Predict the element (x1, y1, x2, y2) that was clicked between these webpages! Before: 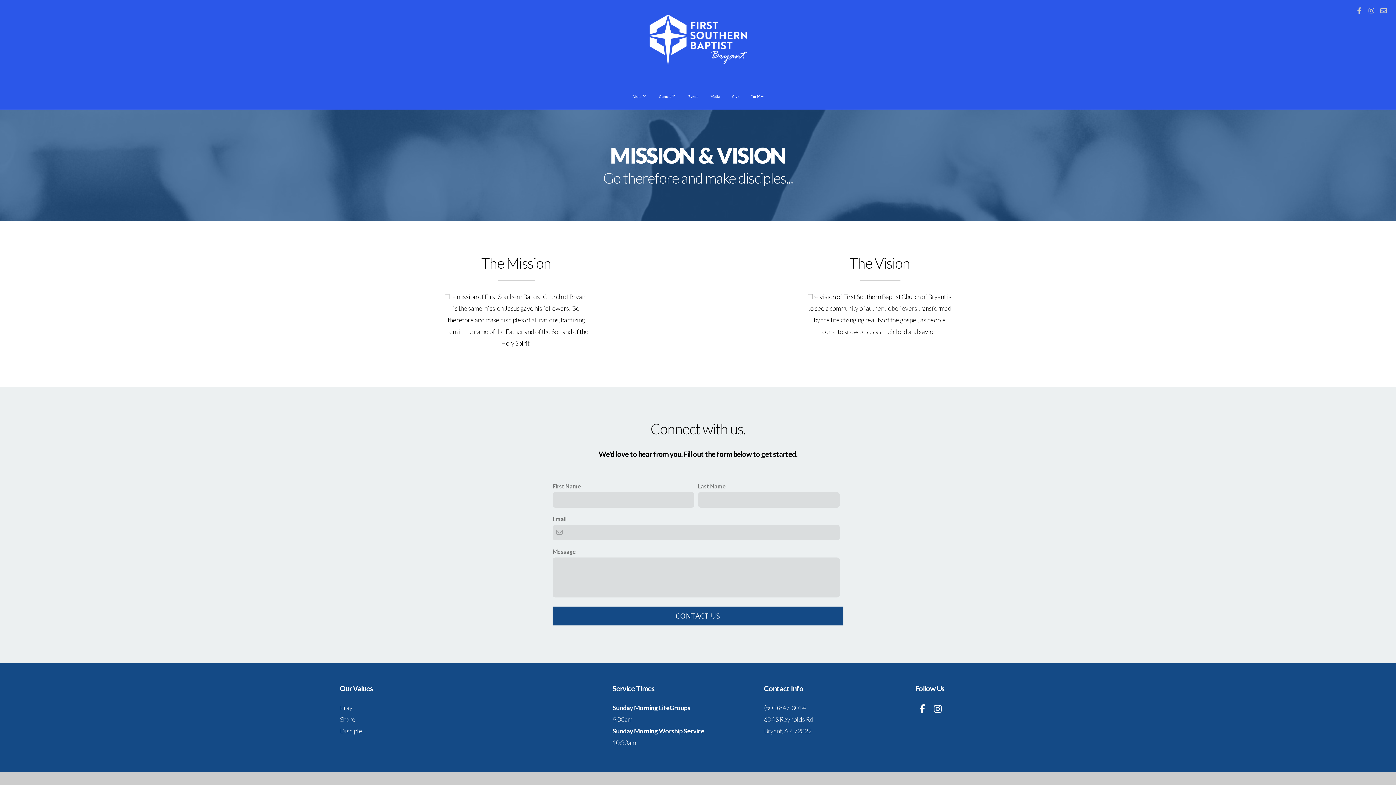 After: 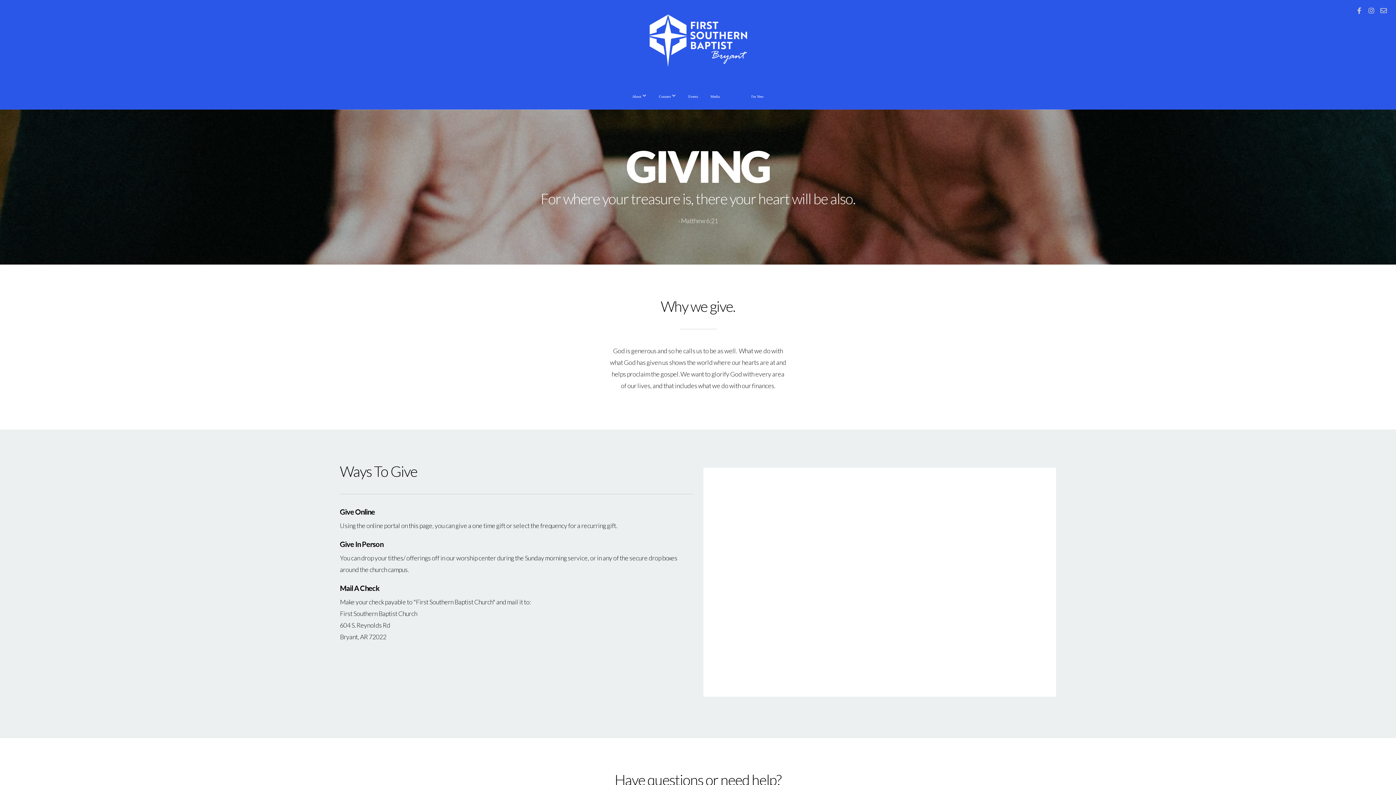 Action: bbox: (726, 87, 744, 105) label: Give